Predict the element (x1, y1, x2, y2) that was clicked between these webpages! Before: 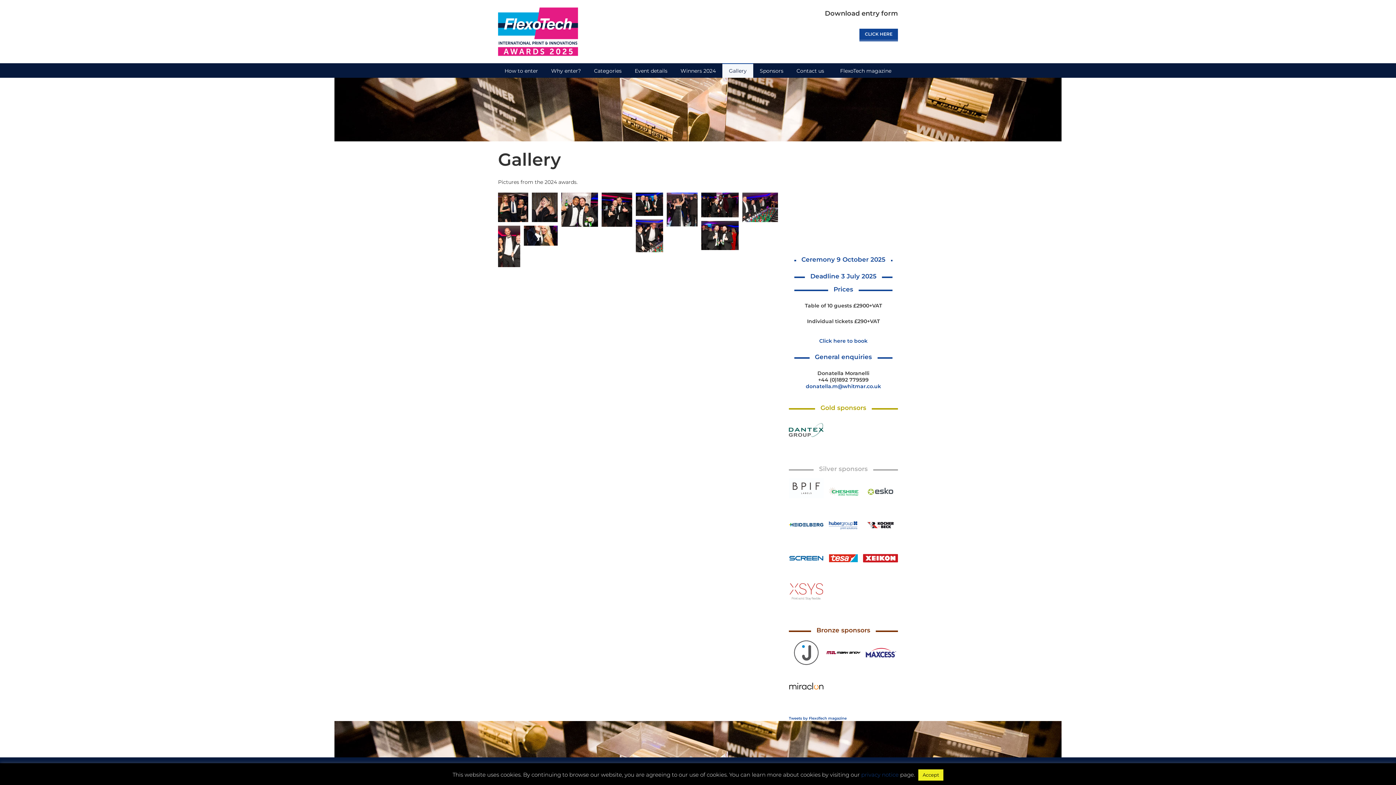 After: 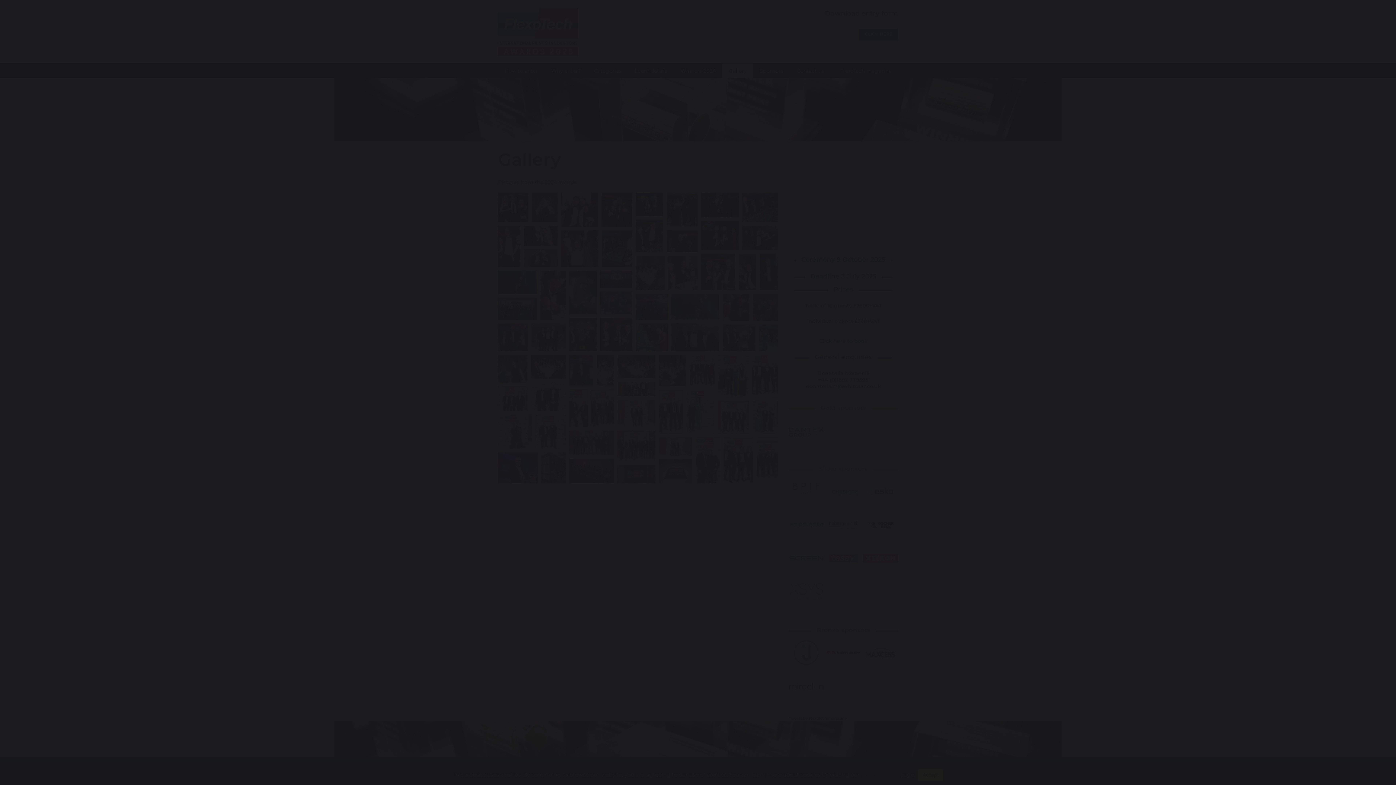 Action: label: Open image in lightbox bbox: (524, 249, 557, 267)